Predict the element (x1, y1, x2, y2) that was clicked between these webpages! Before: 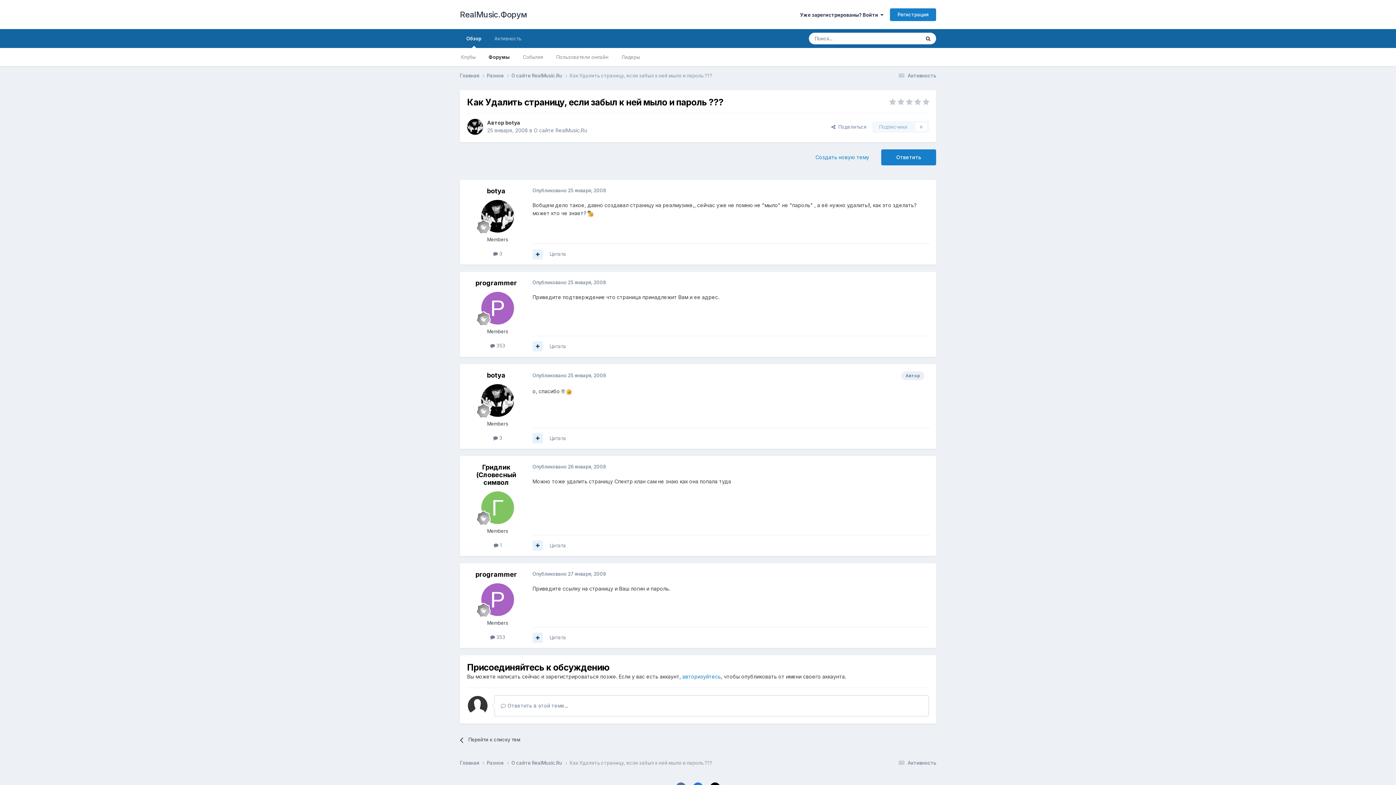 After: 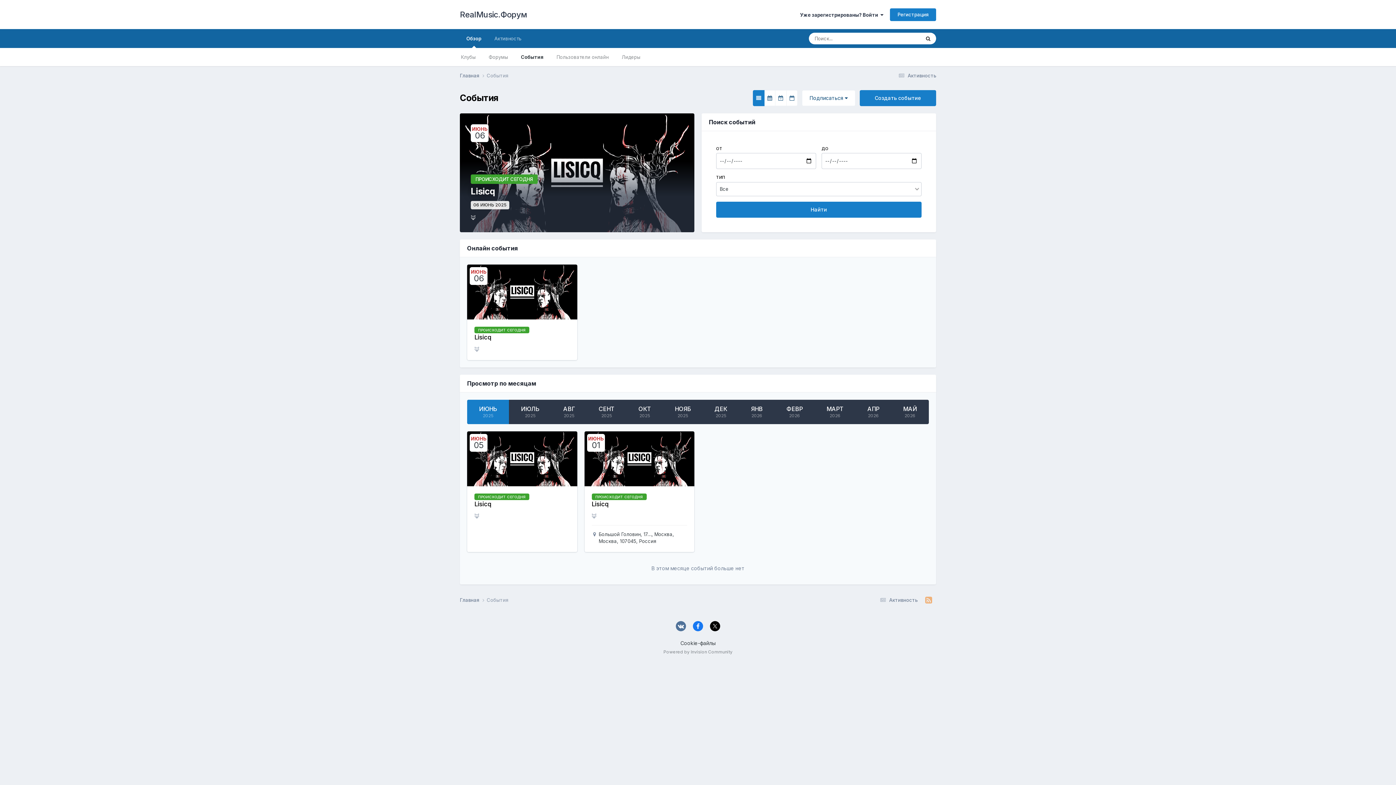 Action: label: События bbox: (516, 48, 549, 66)